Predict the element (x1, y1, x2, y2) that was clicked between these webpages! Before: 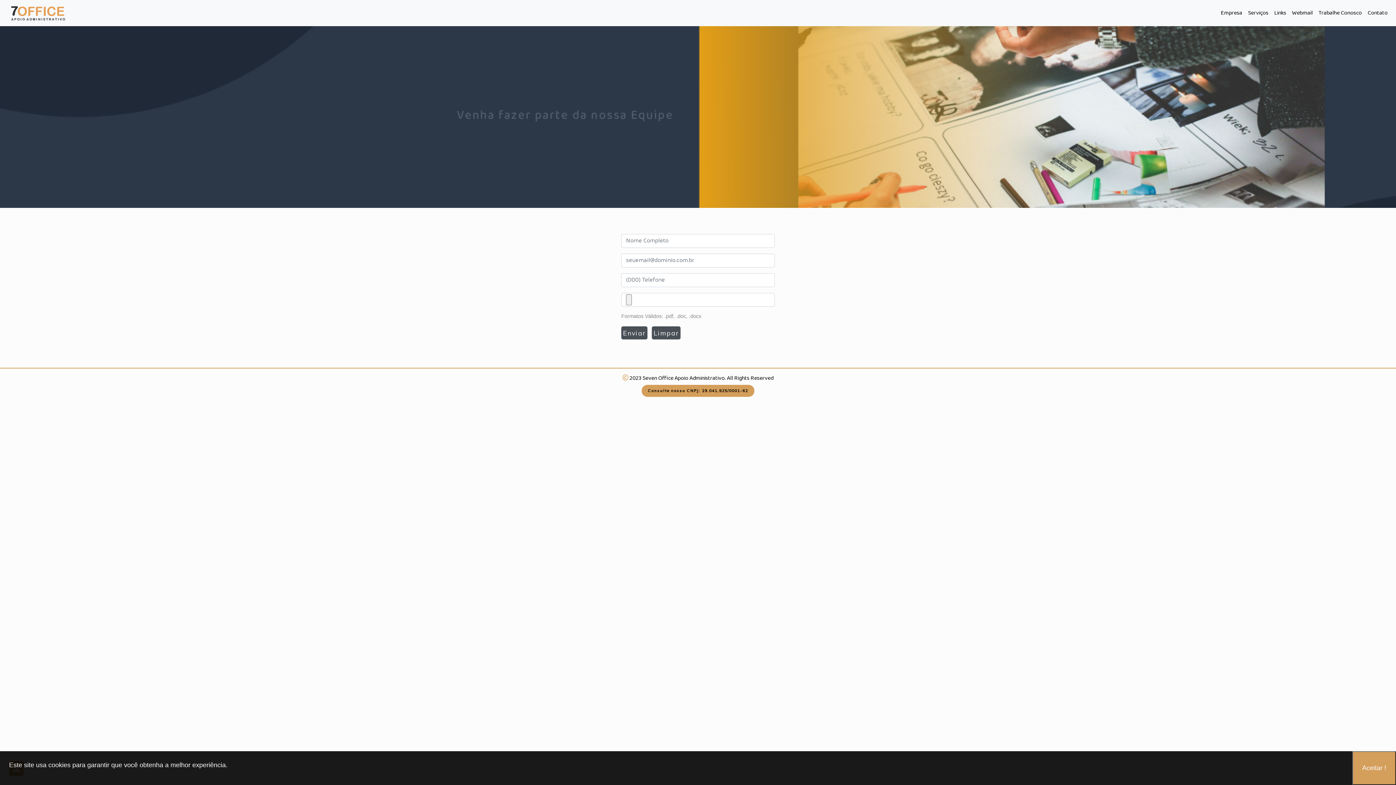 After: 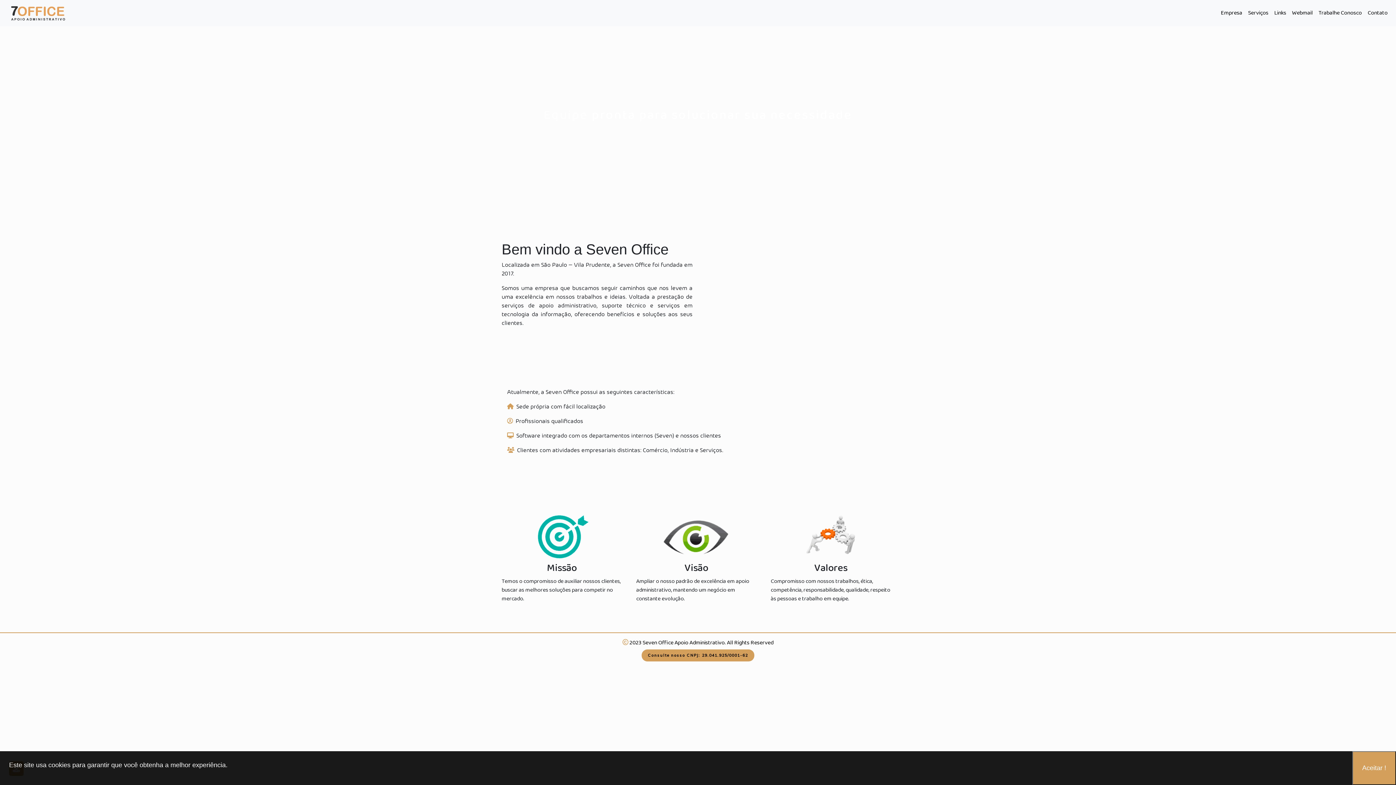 Action: bbox: (1218, 5, 1245, 21) label: Empresa